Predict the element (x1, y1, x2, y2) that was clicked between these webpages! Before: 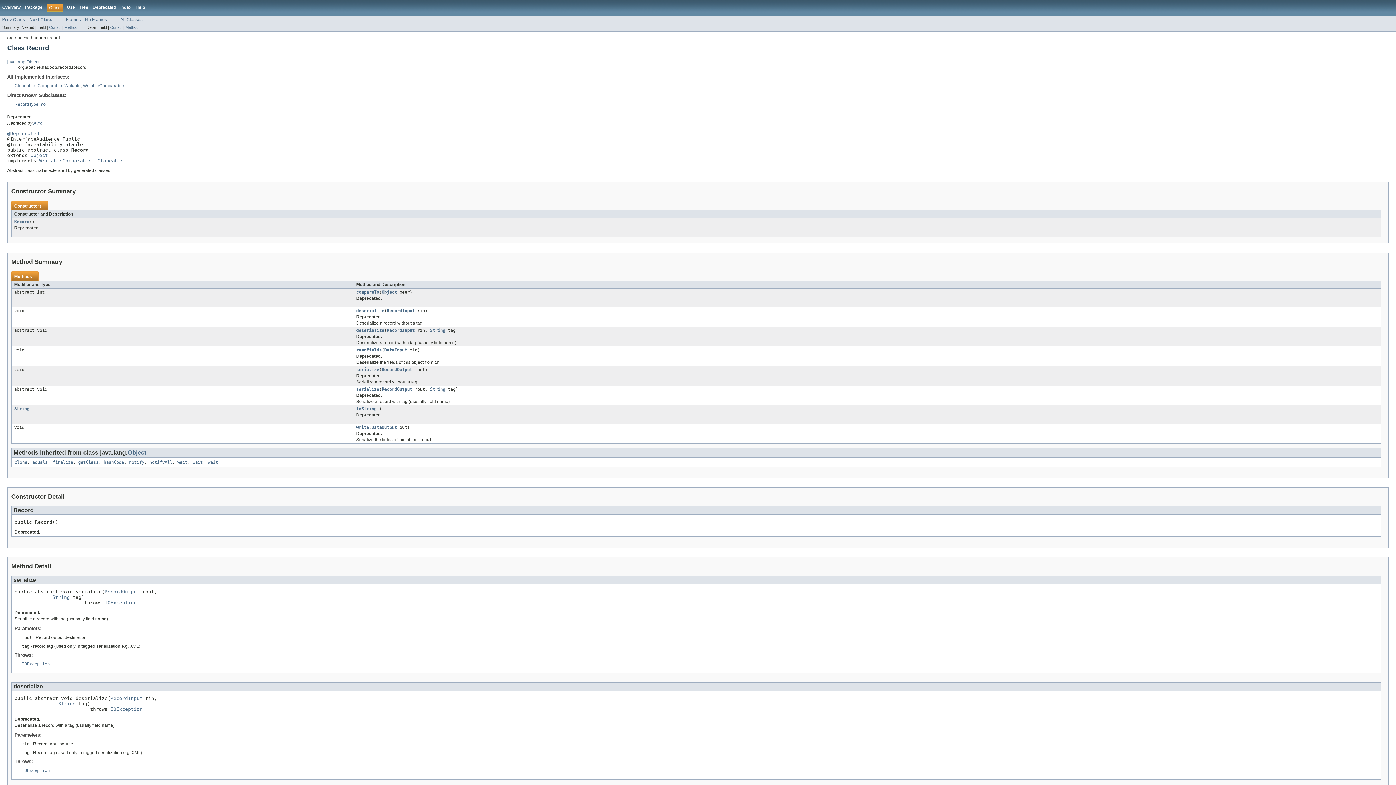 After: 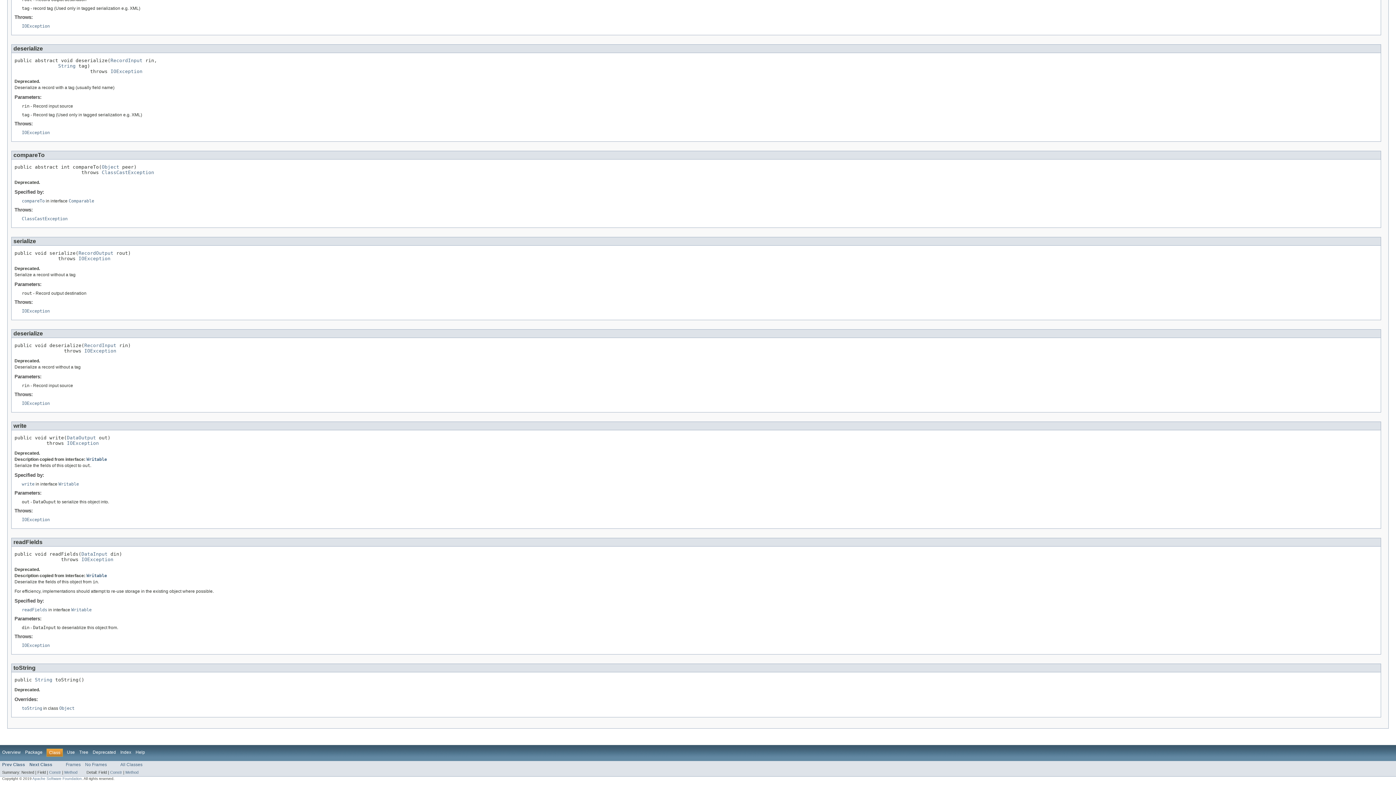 Action: label: deserialize bbox: (356, 308, 384, 313)